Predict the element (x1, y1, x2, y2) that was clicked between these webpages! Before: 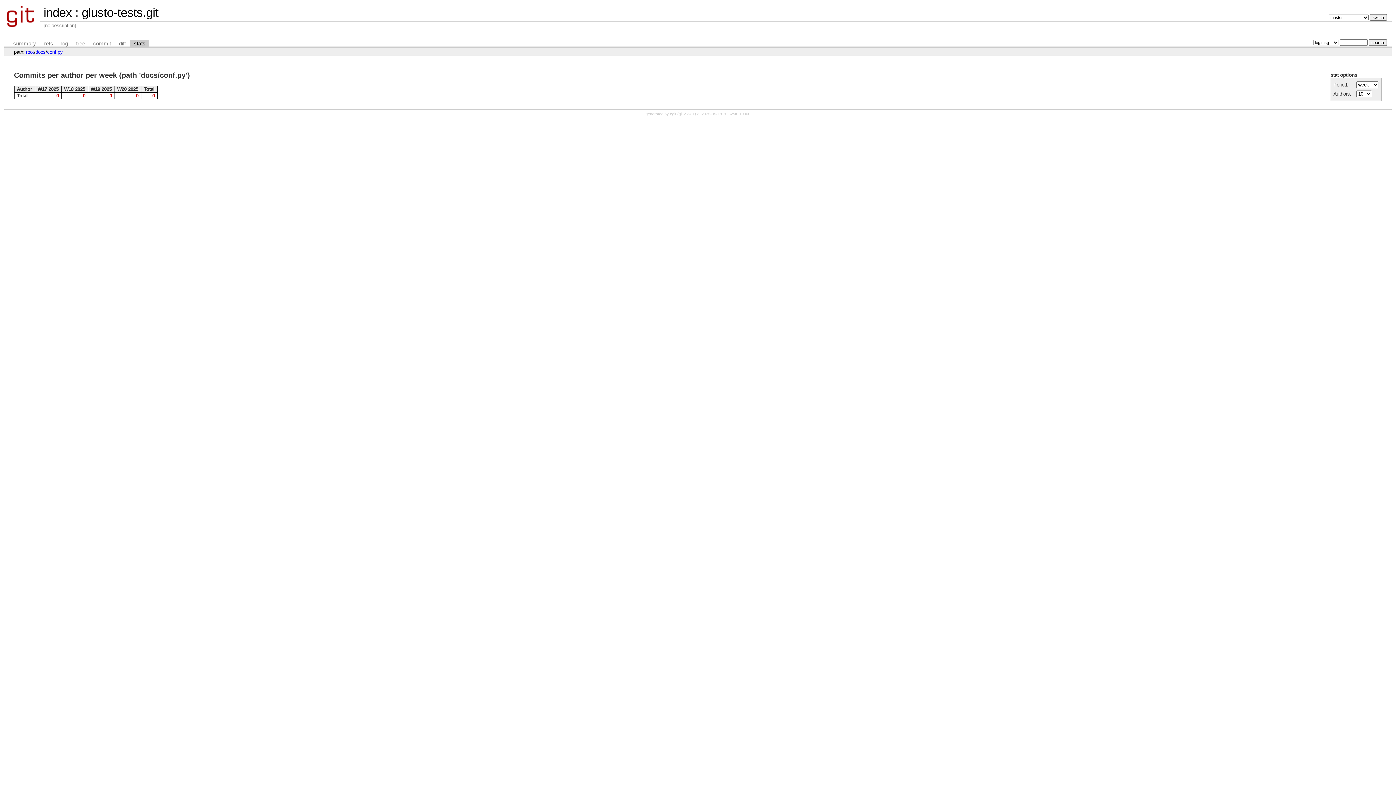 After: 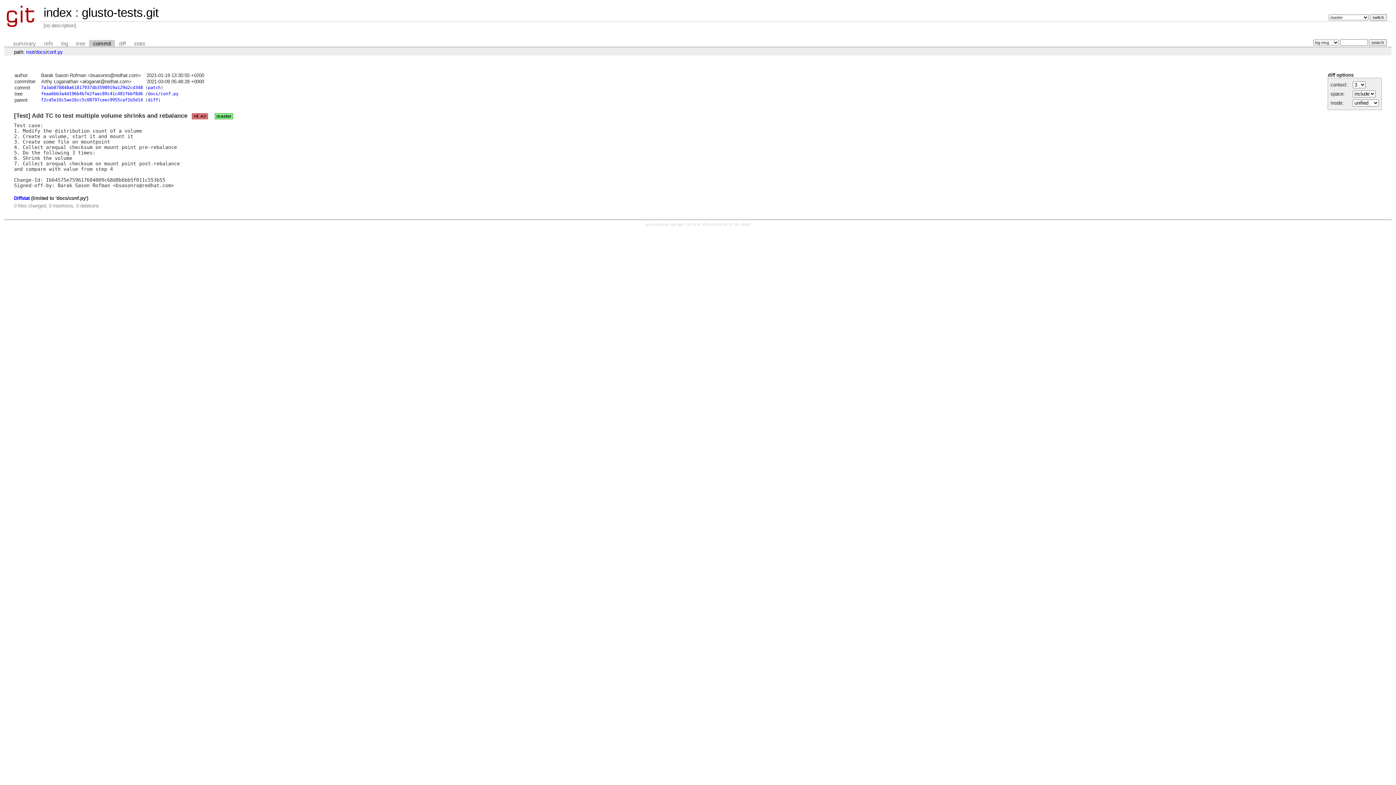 Action: bbox: (89, 39, 115, 47) label: commit